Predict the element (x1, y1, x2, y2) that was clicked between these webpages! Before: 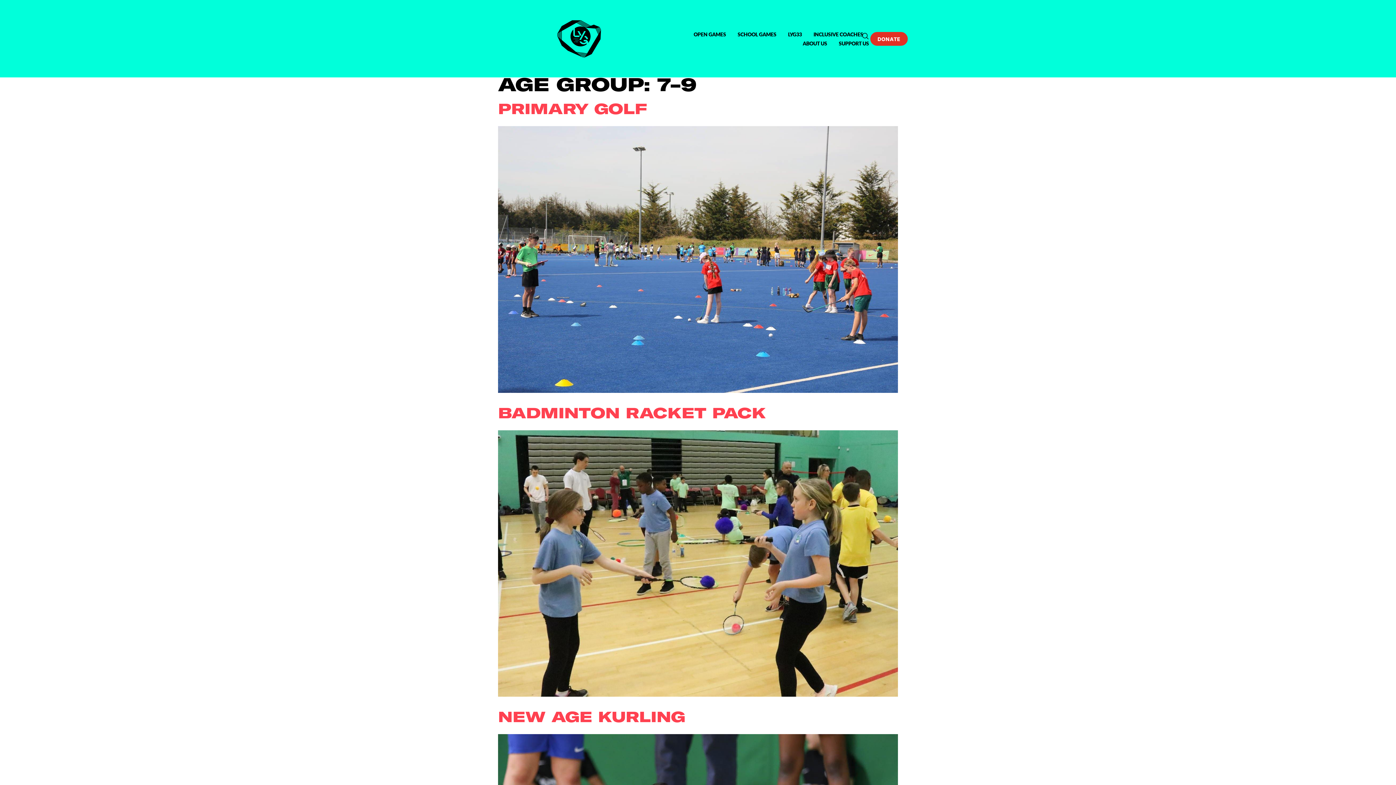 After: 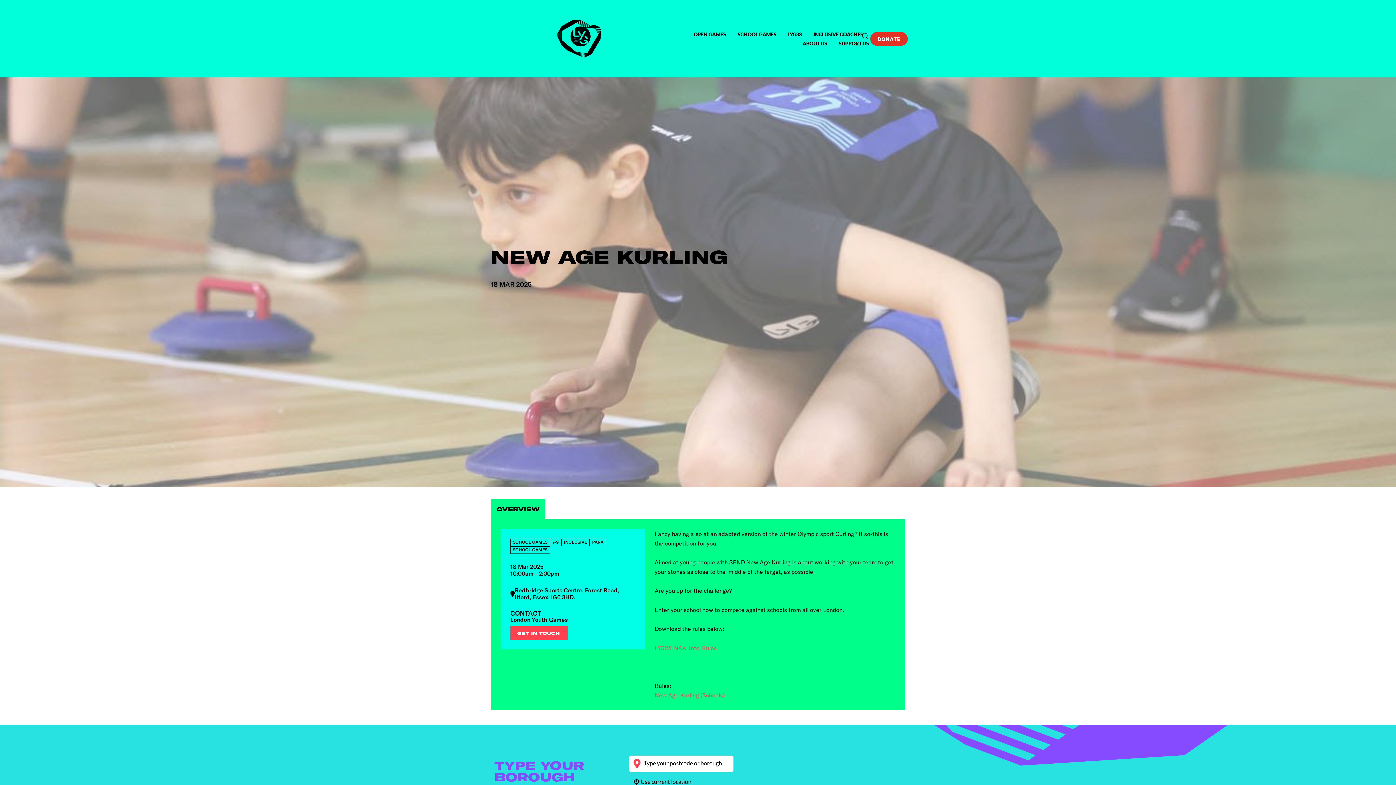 Action: bbox: (498, 707, 685, 726) label: NEW AGE KURLING